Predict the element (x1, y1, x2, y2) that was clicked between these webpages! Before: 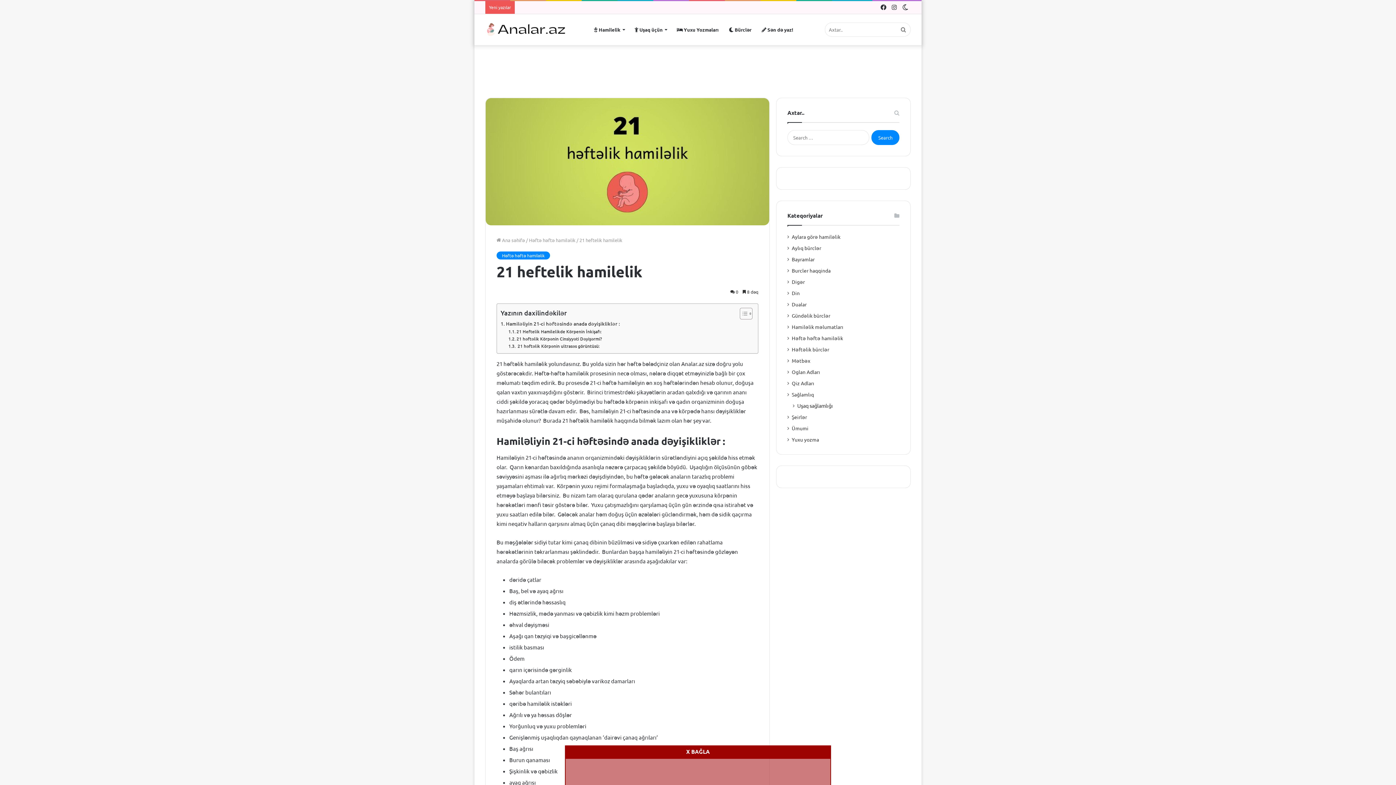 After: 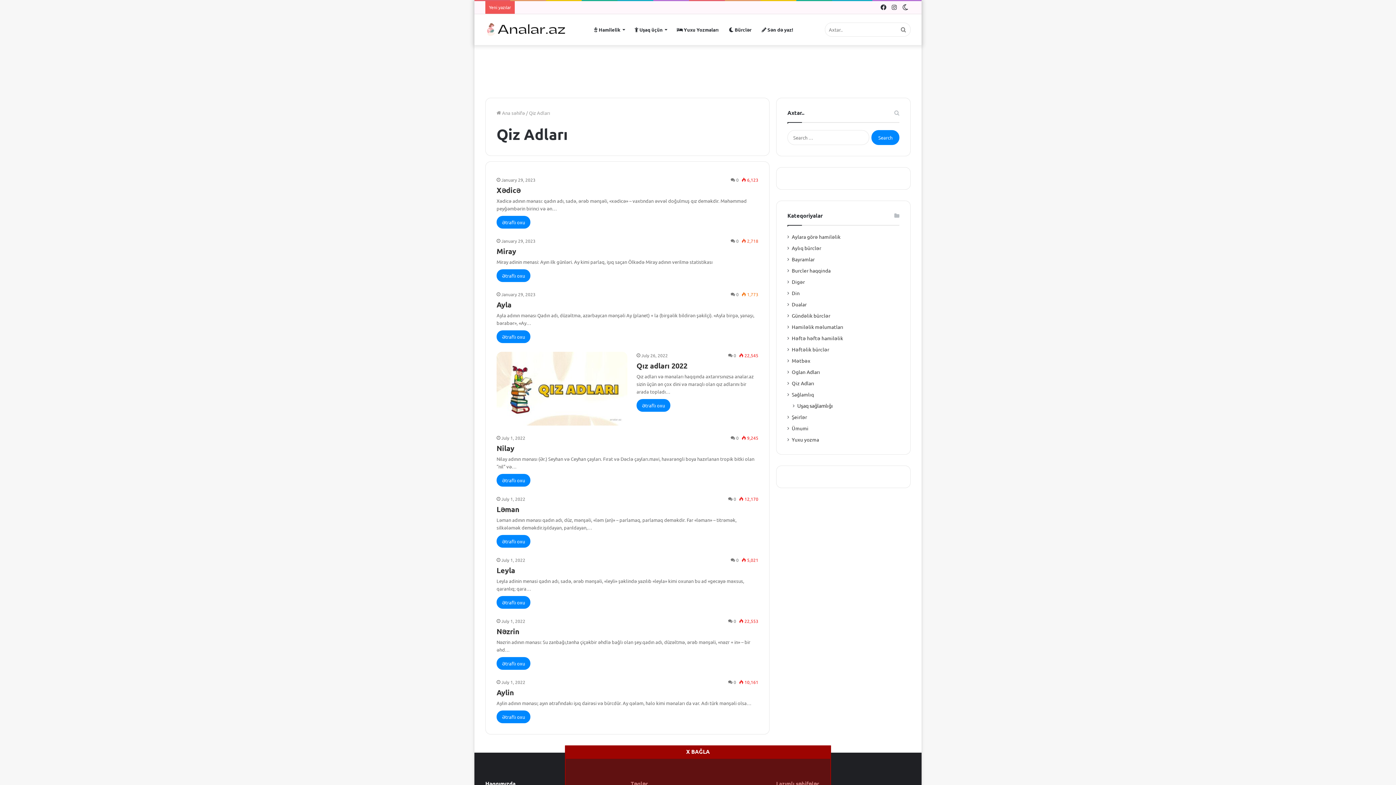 Action: bbox: (792, 379, 814, 387) label: Qiz Adları